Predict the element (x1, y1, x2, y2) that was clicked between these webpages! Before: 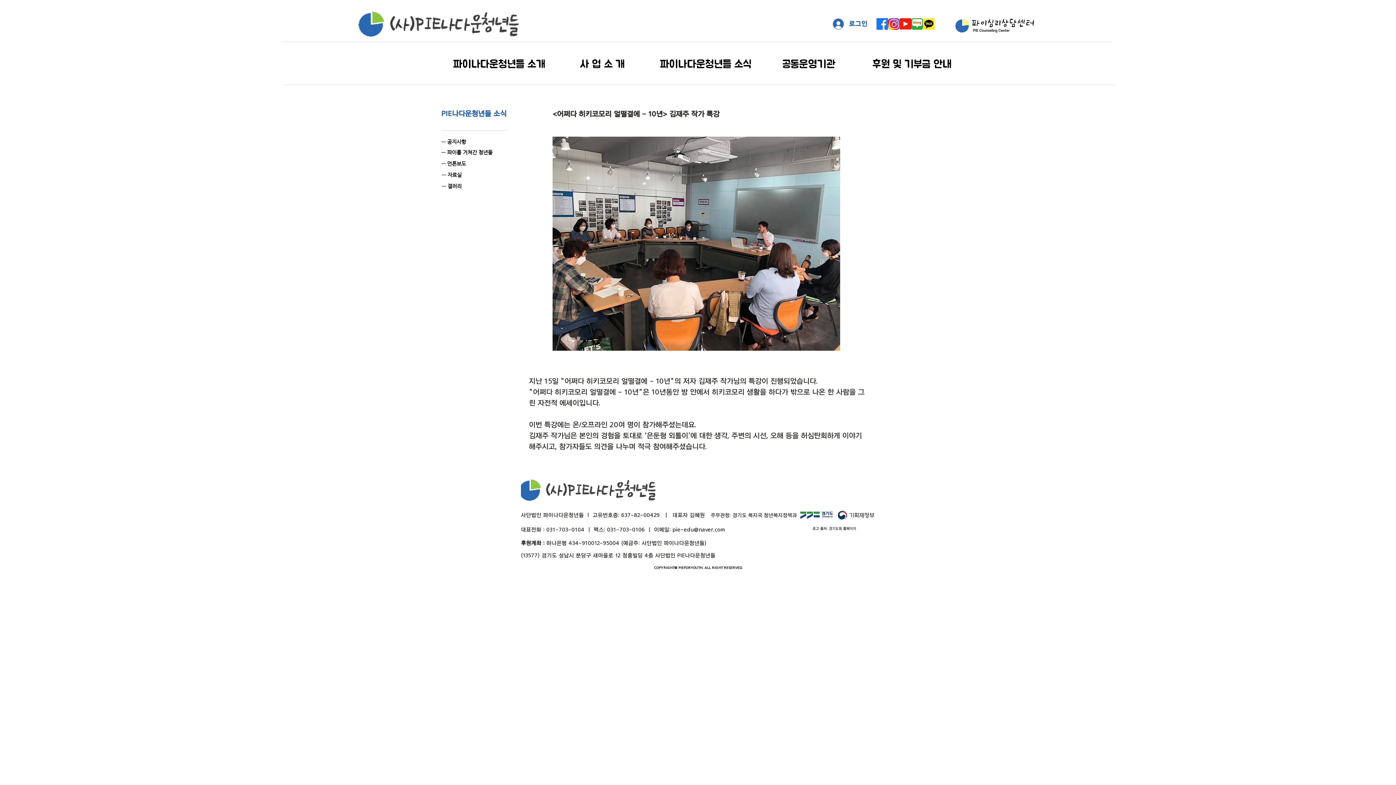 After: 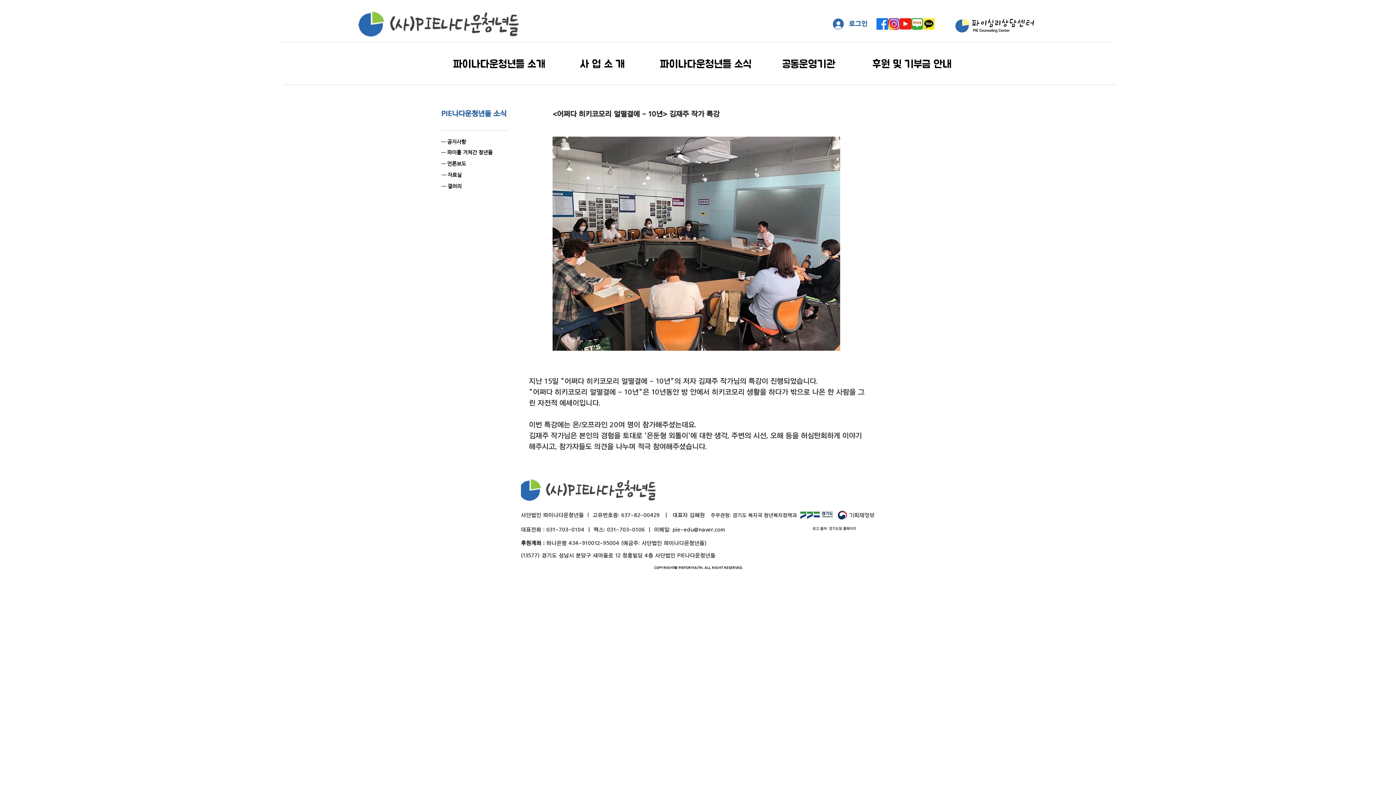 Action: bbox: (954, 18, 1035, 33)